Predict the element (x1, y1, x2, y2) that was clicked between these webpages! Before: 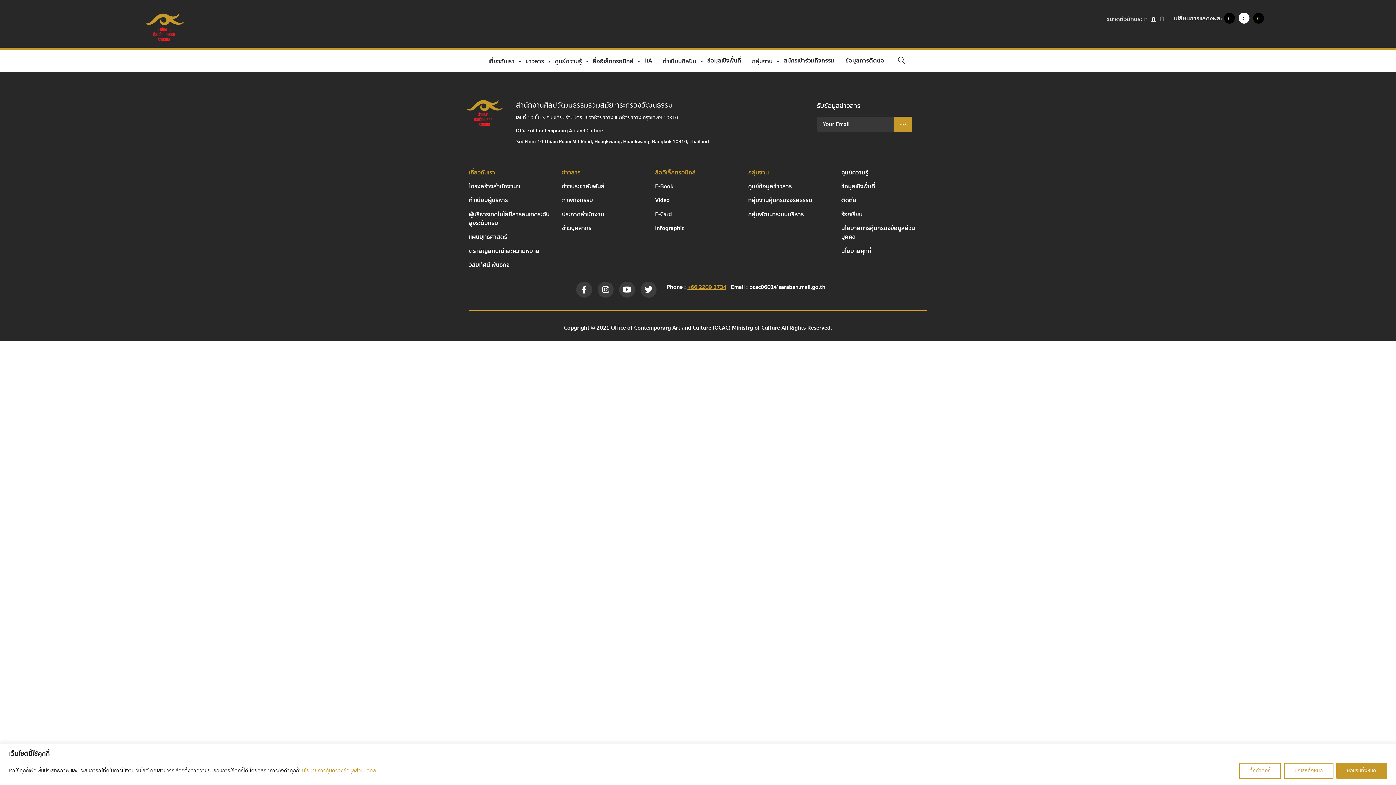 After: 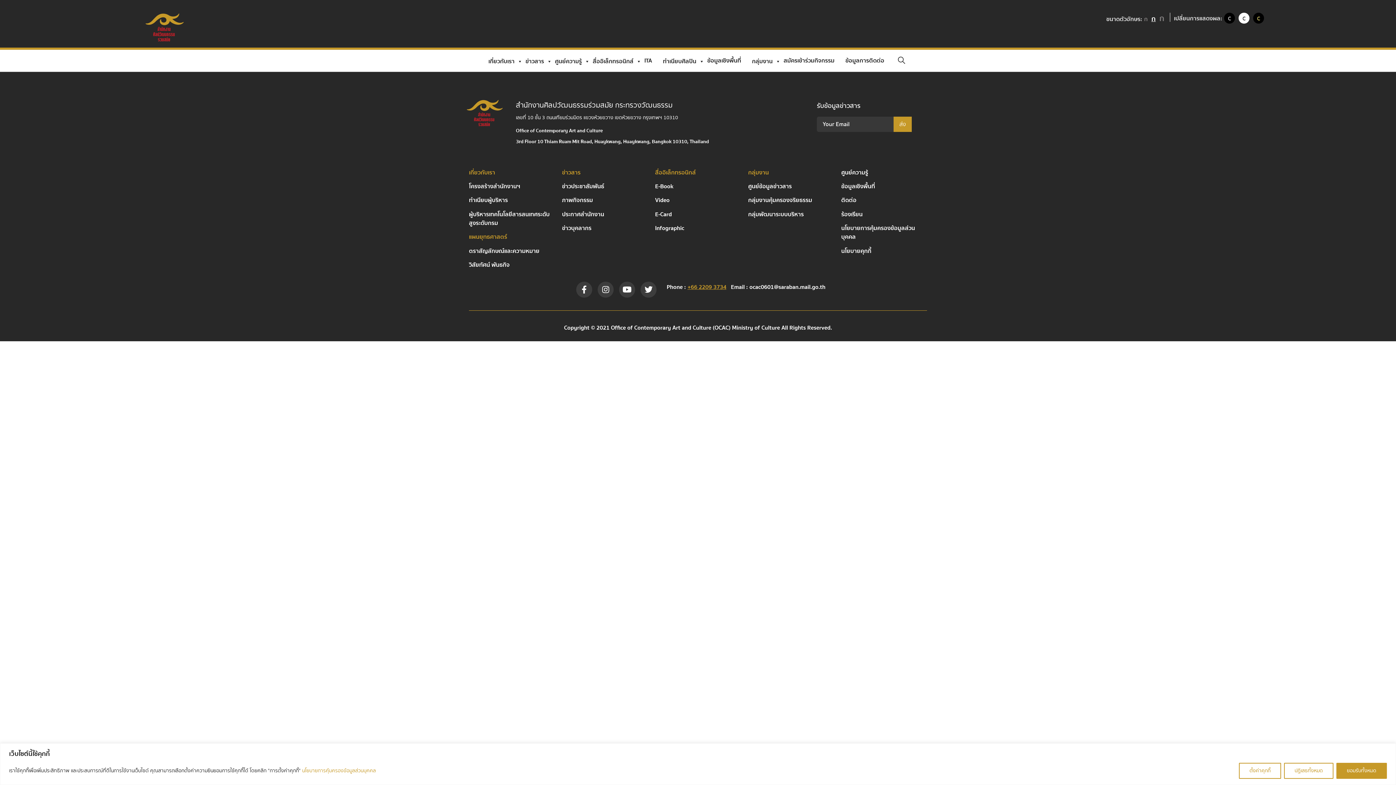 Action: label: แผนยุทธศาสตร์ bbox: (469, 232, 507, 241)